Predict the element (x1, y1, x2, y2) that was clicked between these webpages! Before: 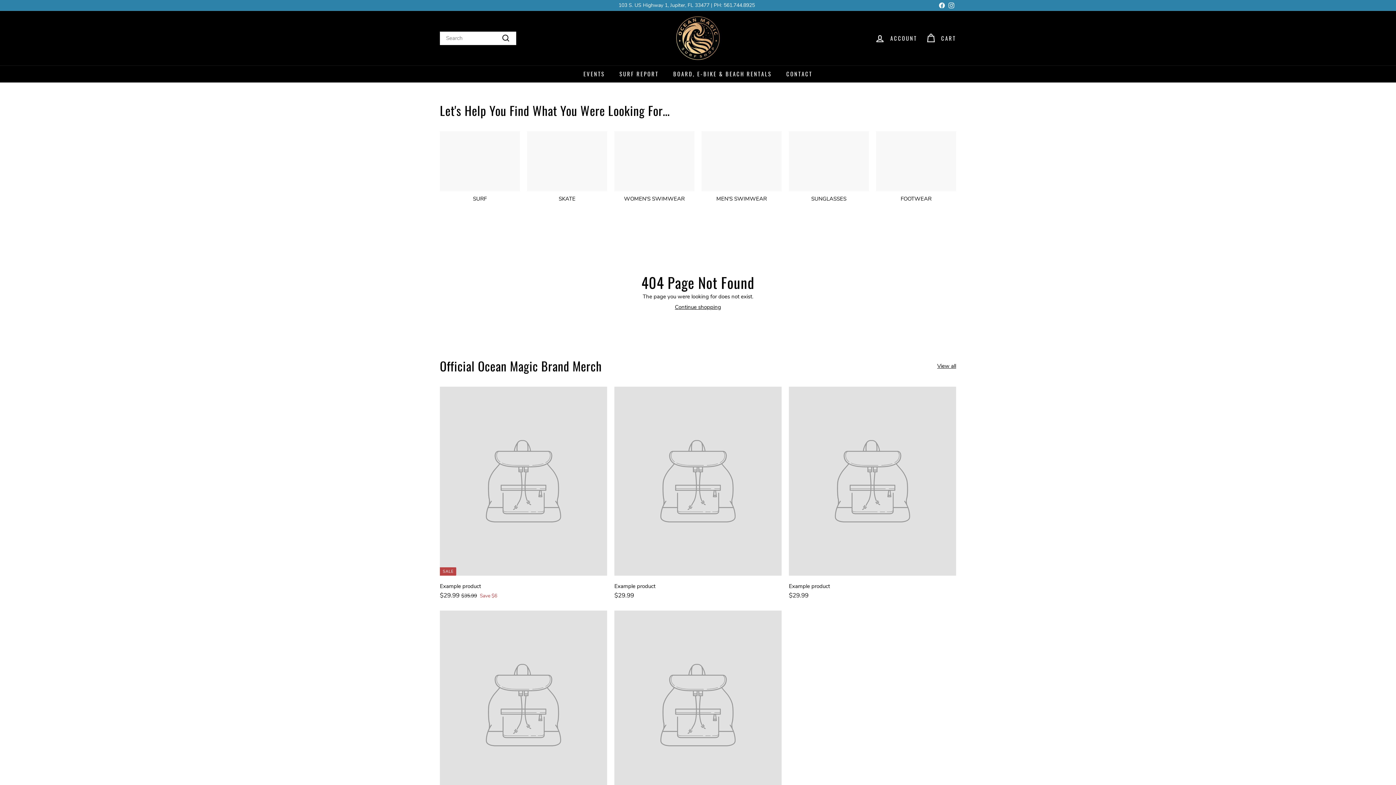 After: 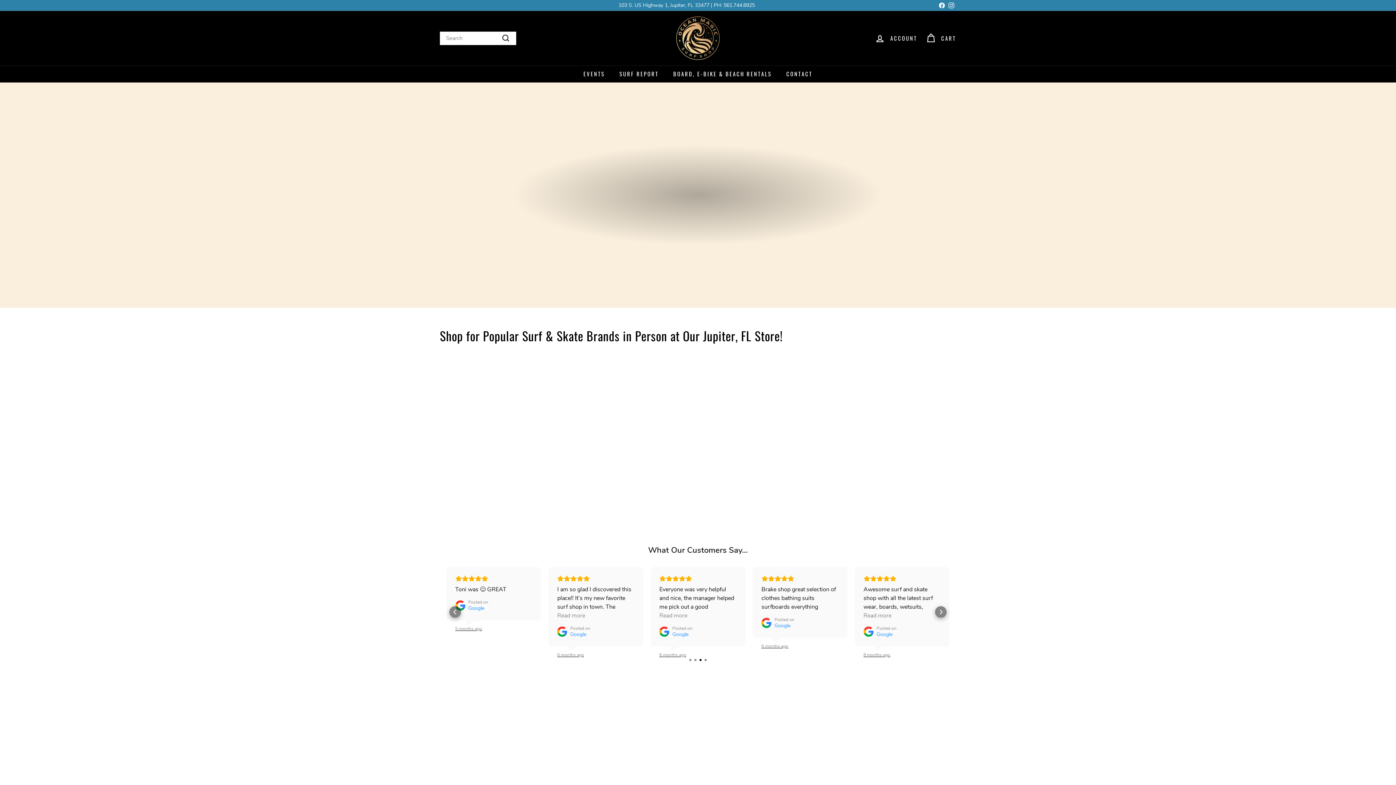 Action: bbox: (676, 16, 720, 60)